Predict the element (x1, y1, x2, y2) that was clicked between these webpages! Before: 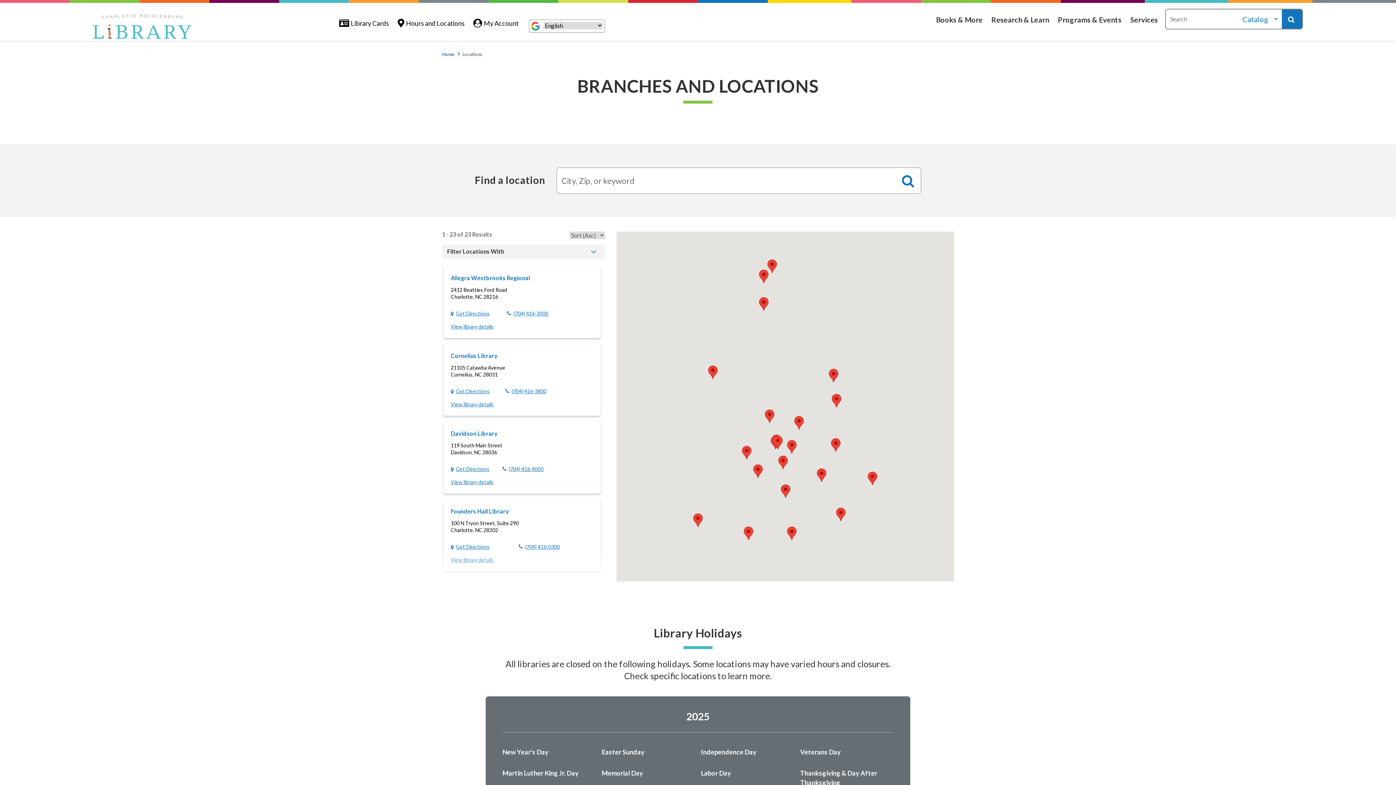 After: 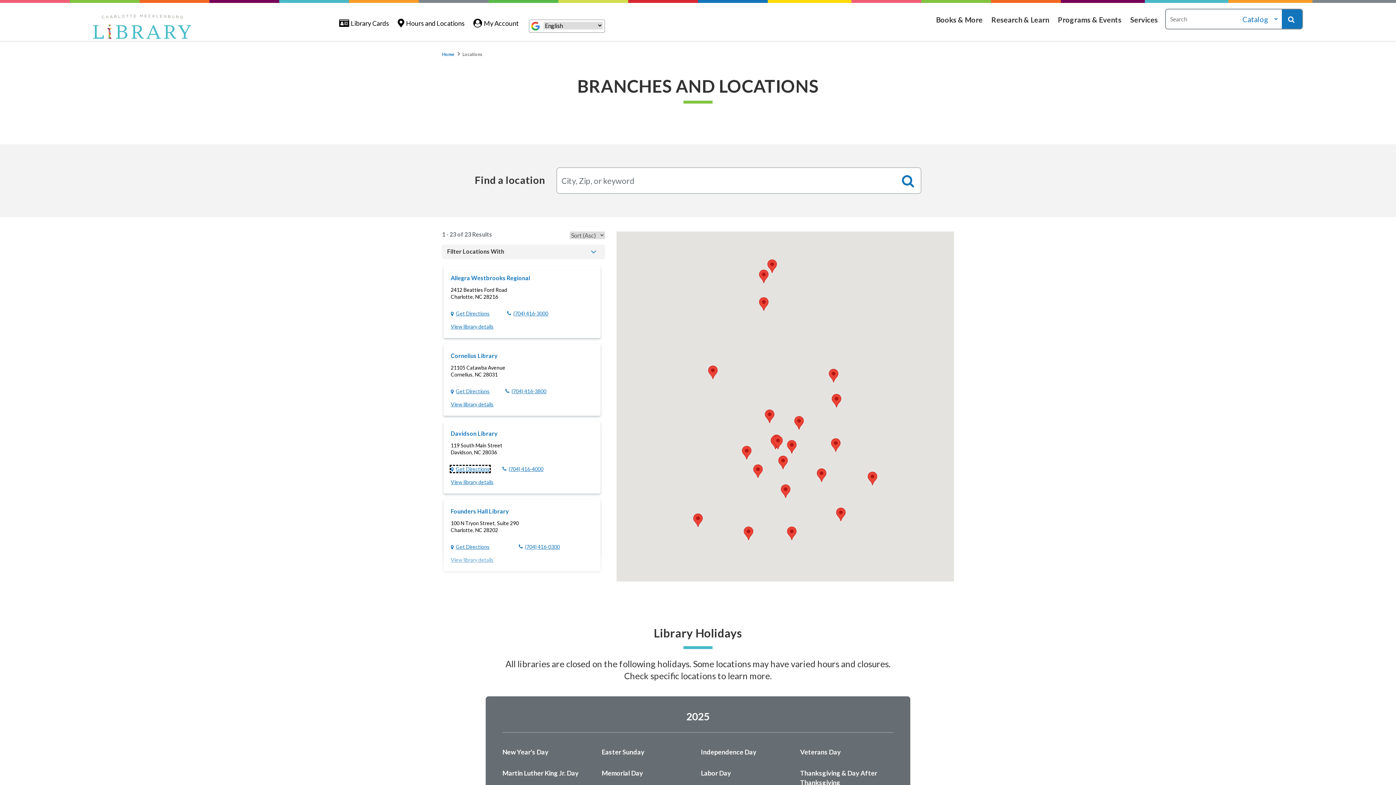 Action: bbox: (450, 466, 489, 472) label: Get Directions